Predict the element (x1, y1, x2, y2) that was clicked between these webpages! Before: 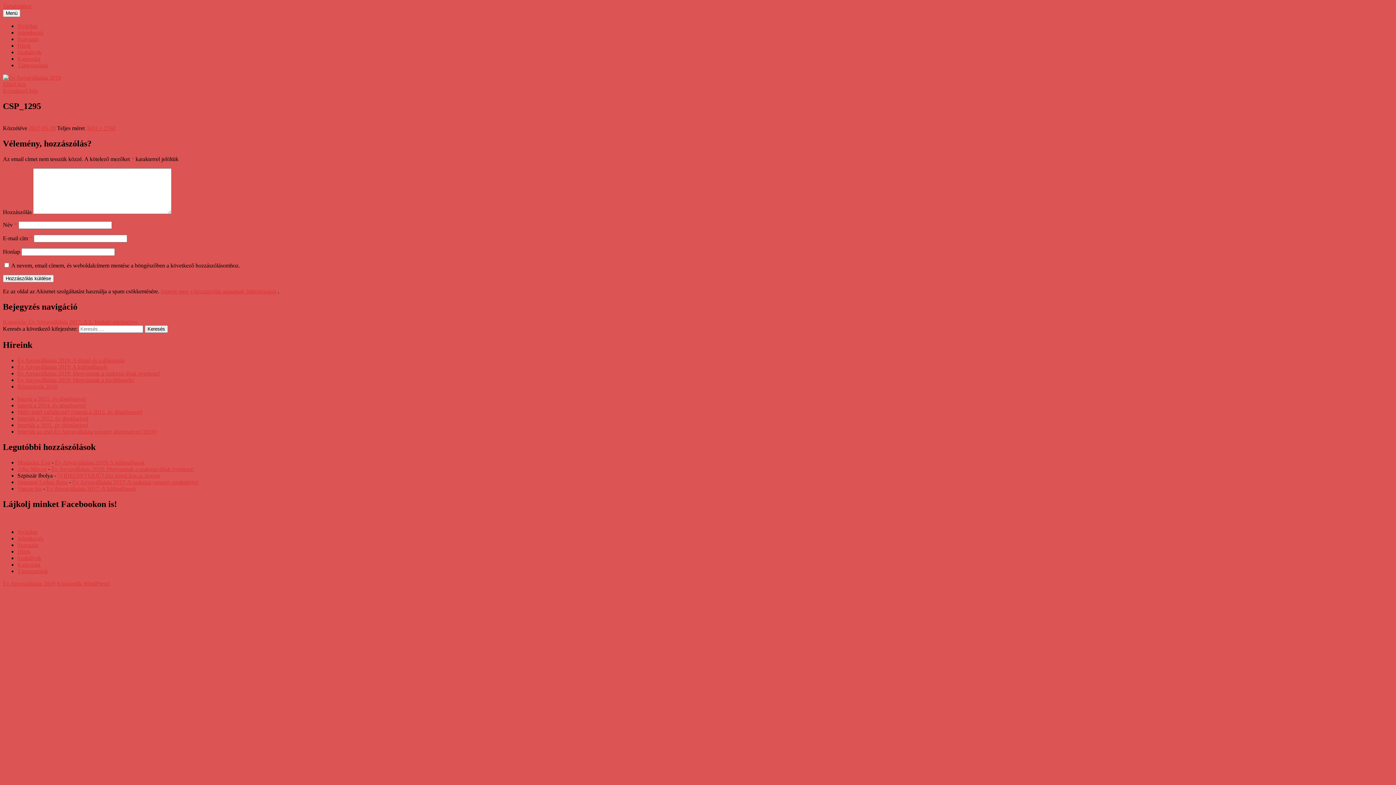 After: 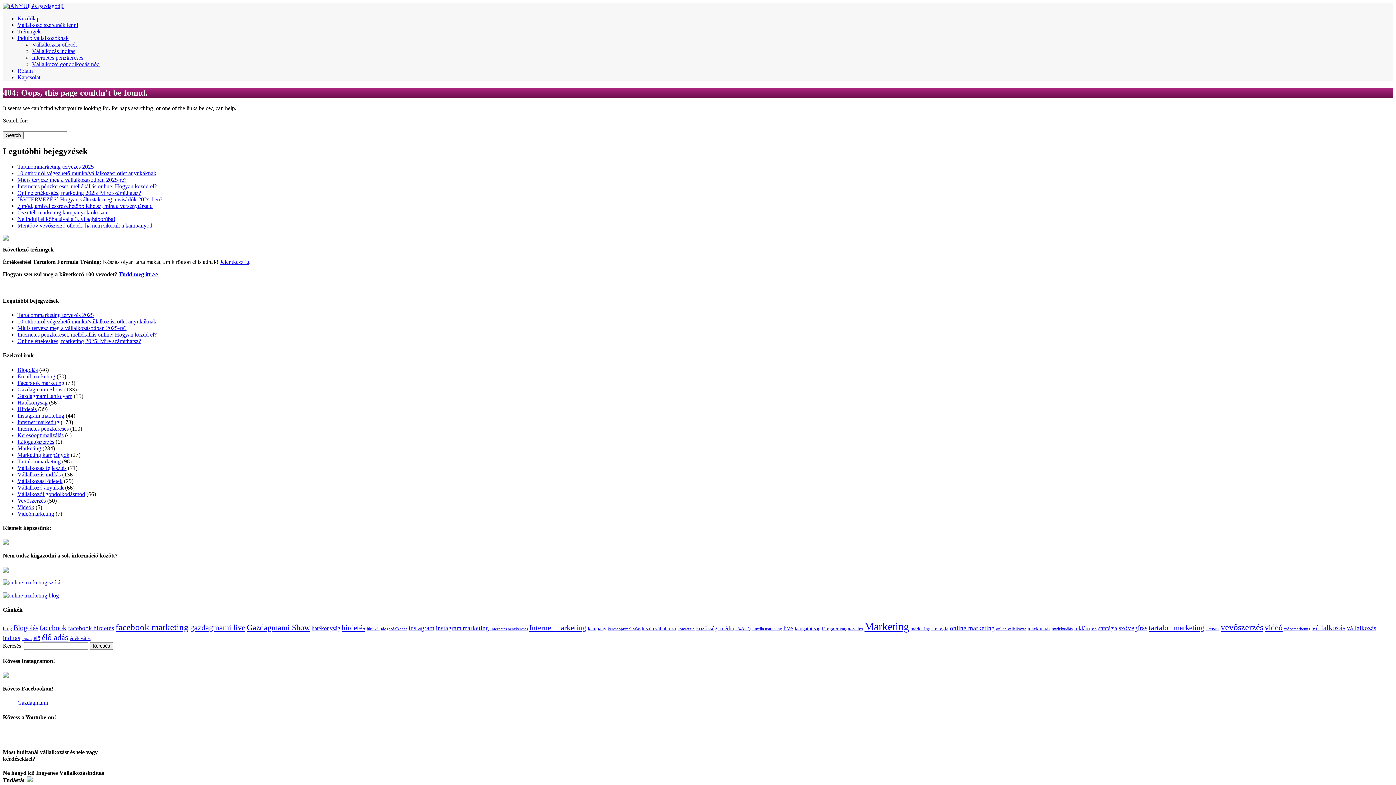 Action: label: Miért lettél vállalkozó? (interjú a 2013. év döntőseivel) bbox: (17, 409, 142, 415)